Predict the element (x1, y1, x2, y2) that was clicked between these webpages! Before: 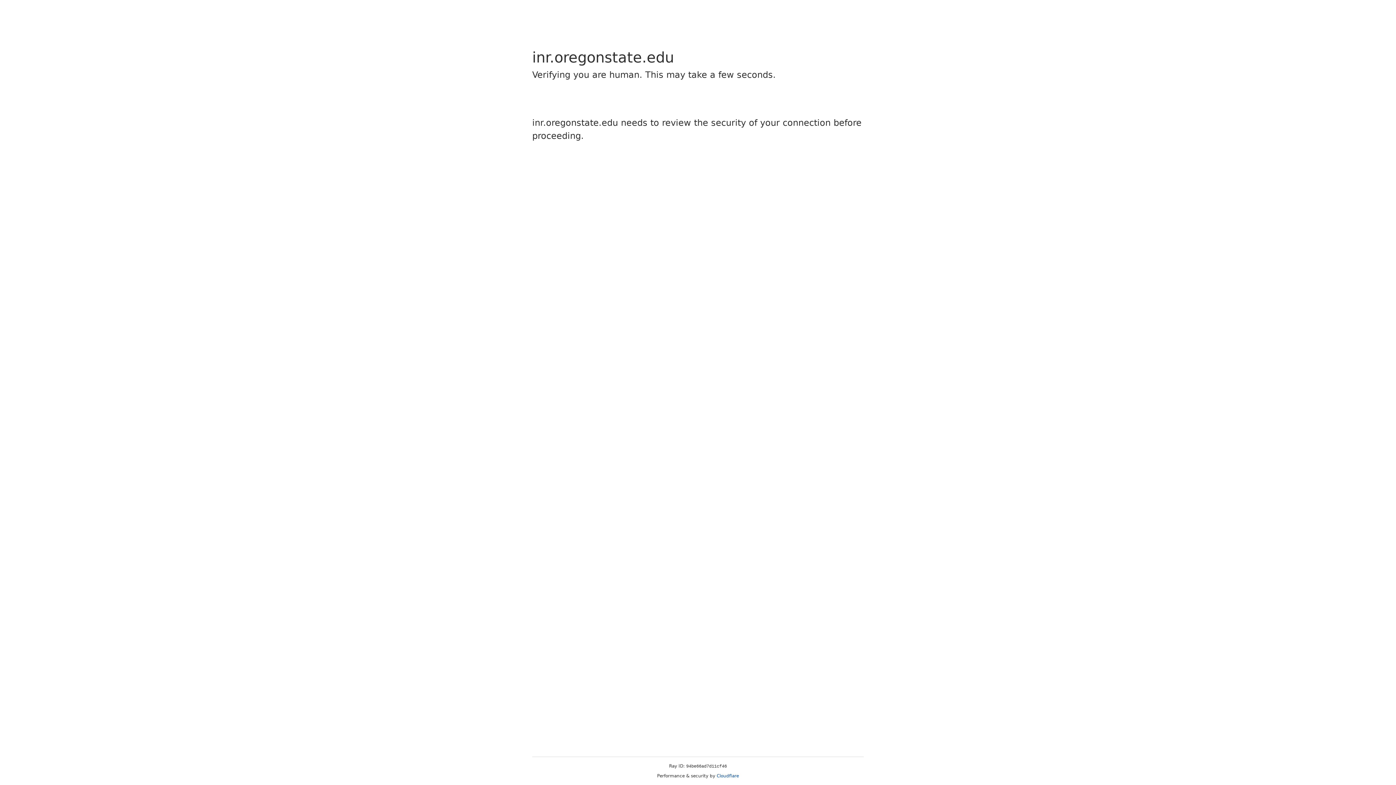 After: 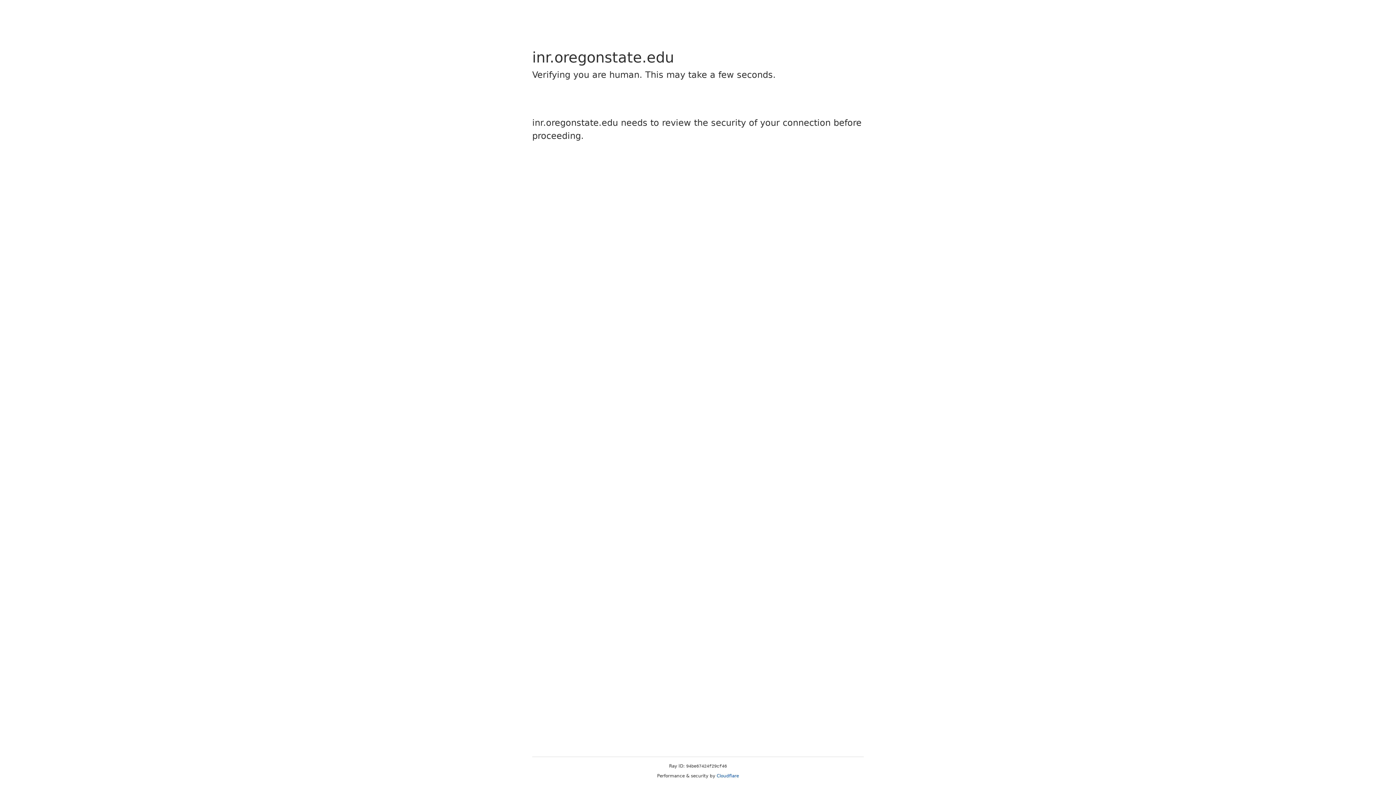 Action: label: Cloudflare bbox: (716, 773, 739, 778)